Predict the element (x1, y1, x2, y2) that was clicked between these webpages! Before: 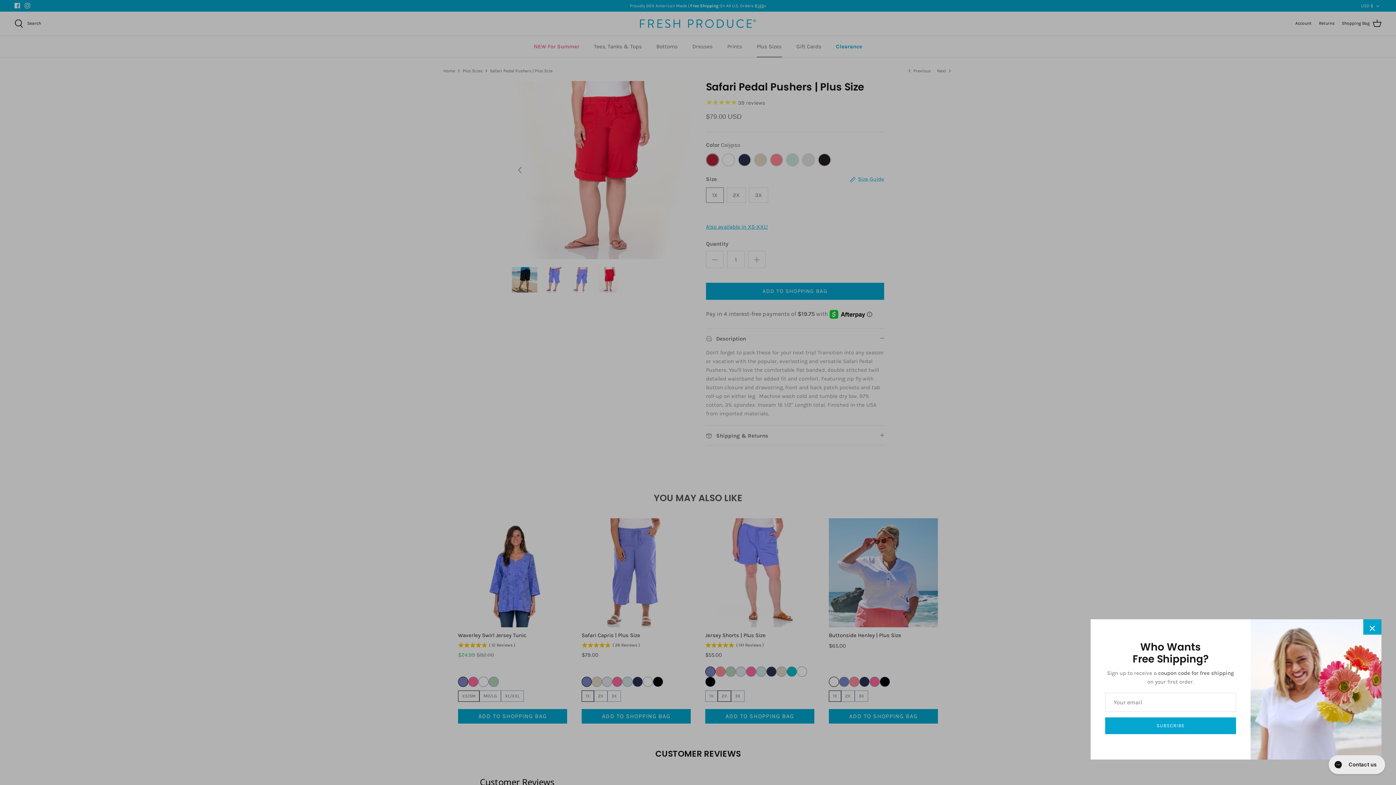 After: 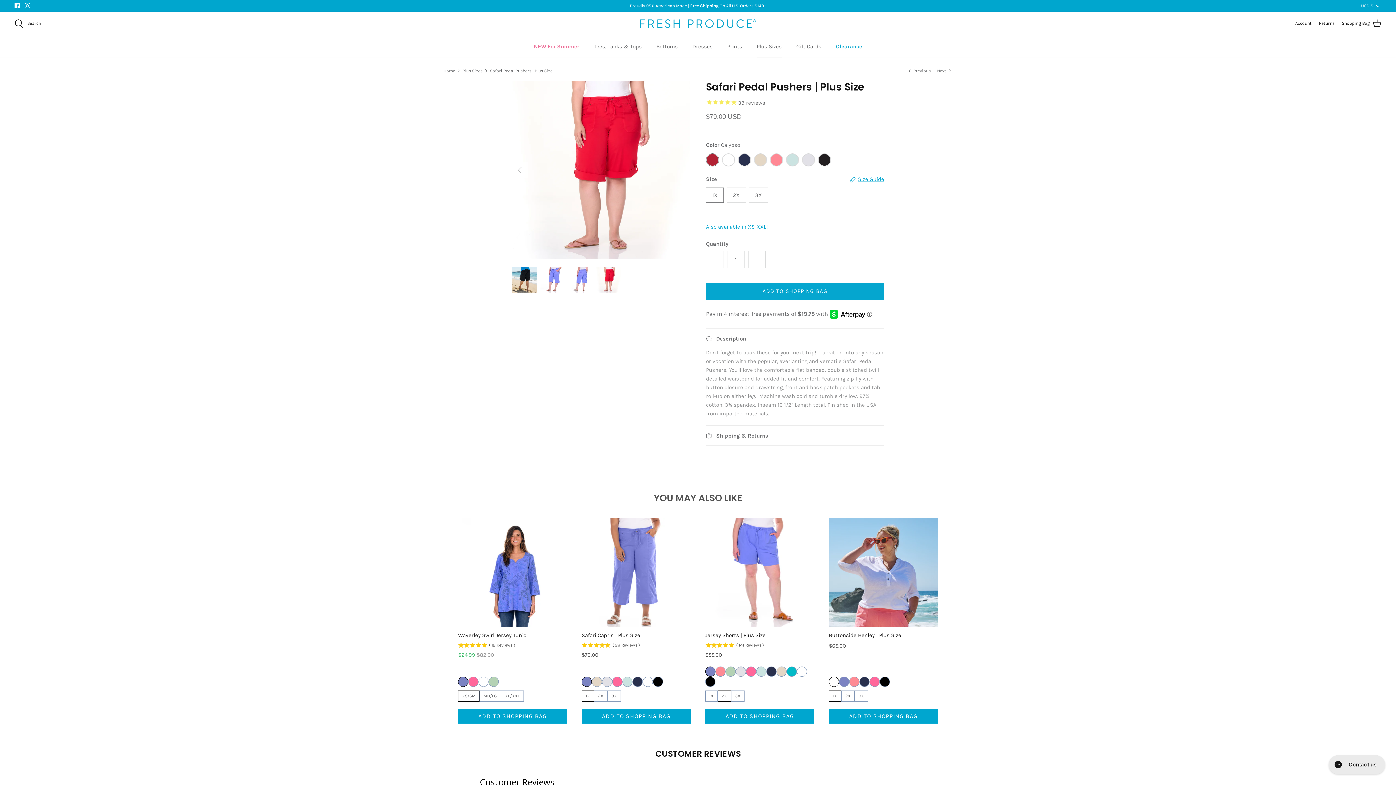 Action: bbox: (1364, 620, 1380, 636) label: Close